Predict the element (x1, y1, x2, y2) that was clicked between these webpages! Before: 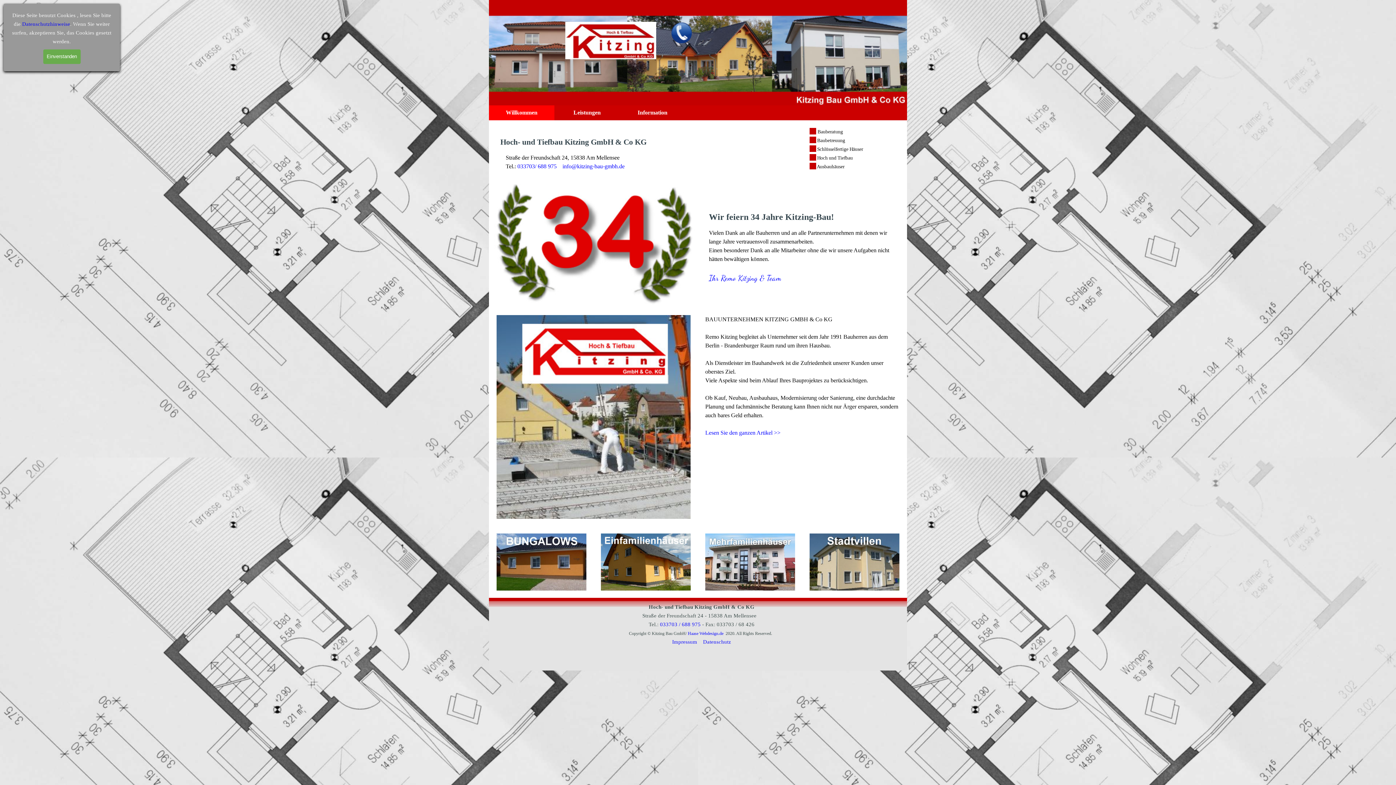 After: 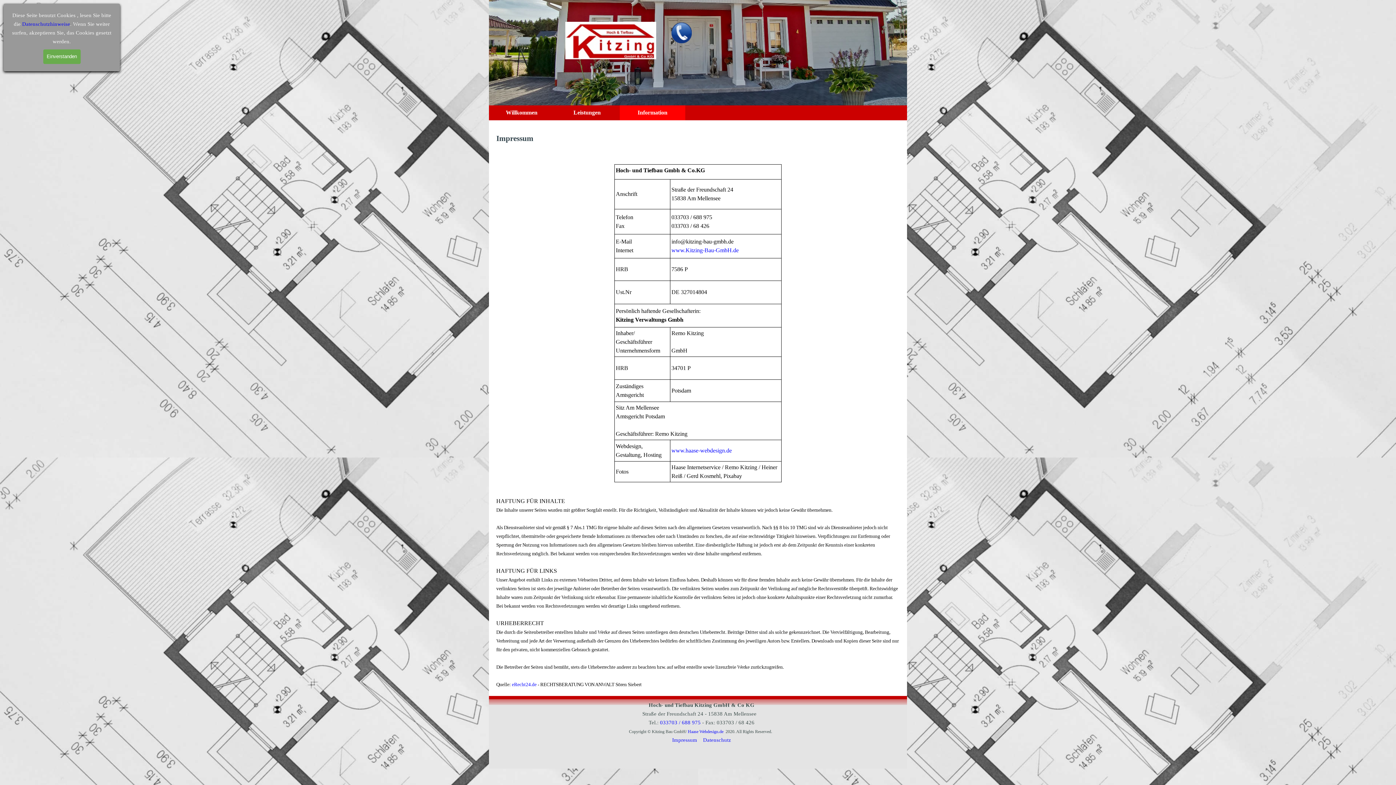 Action: label: Impressum  bbox: (672, 639, 698, 645)